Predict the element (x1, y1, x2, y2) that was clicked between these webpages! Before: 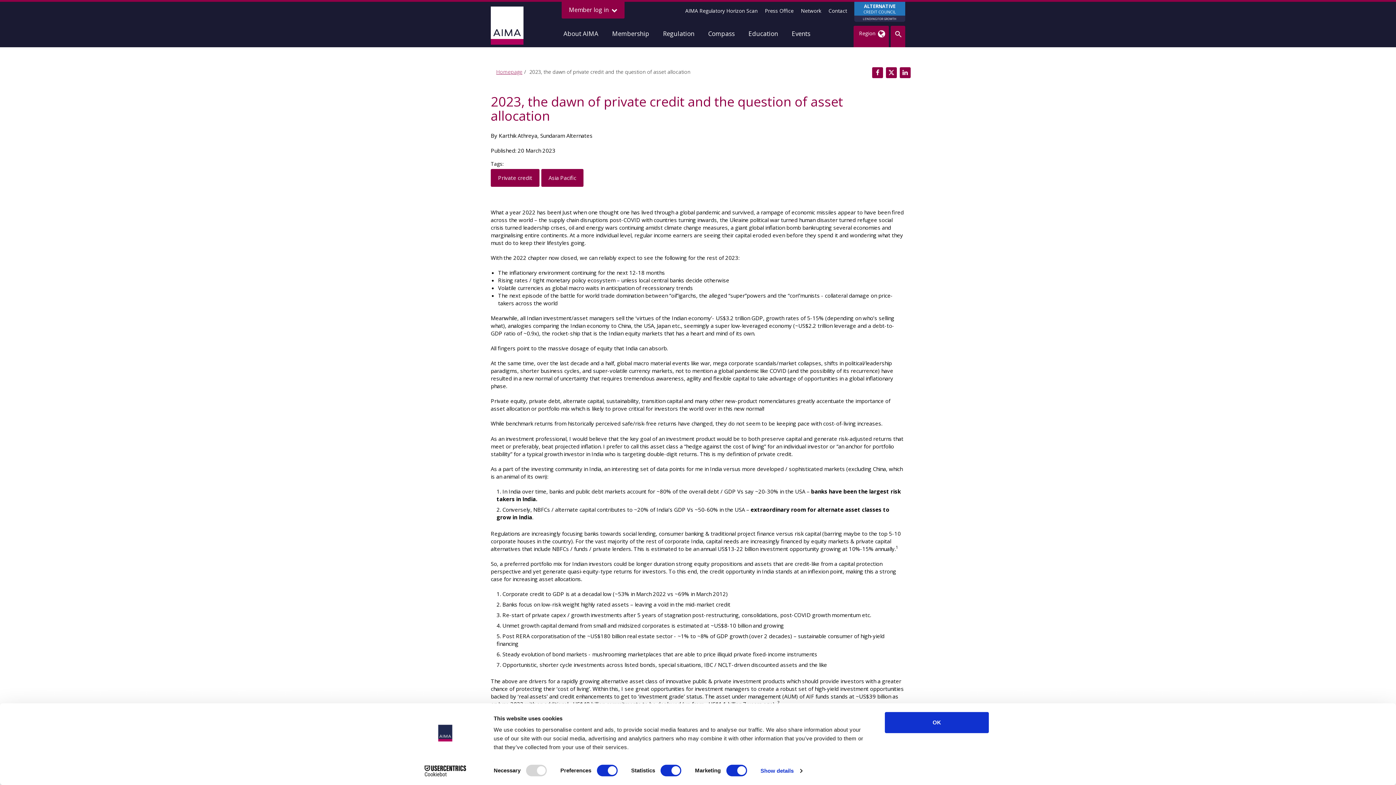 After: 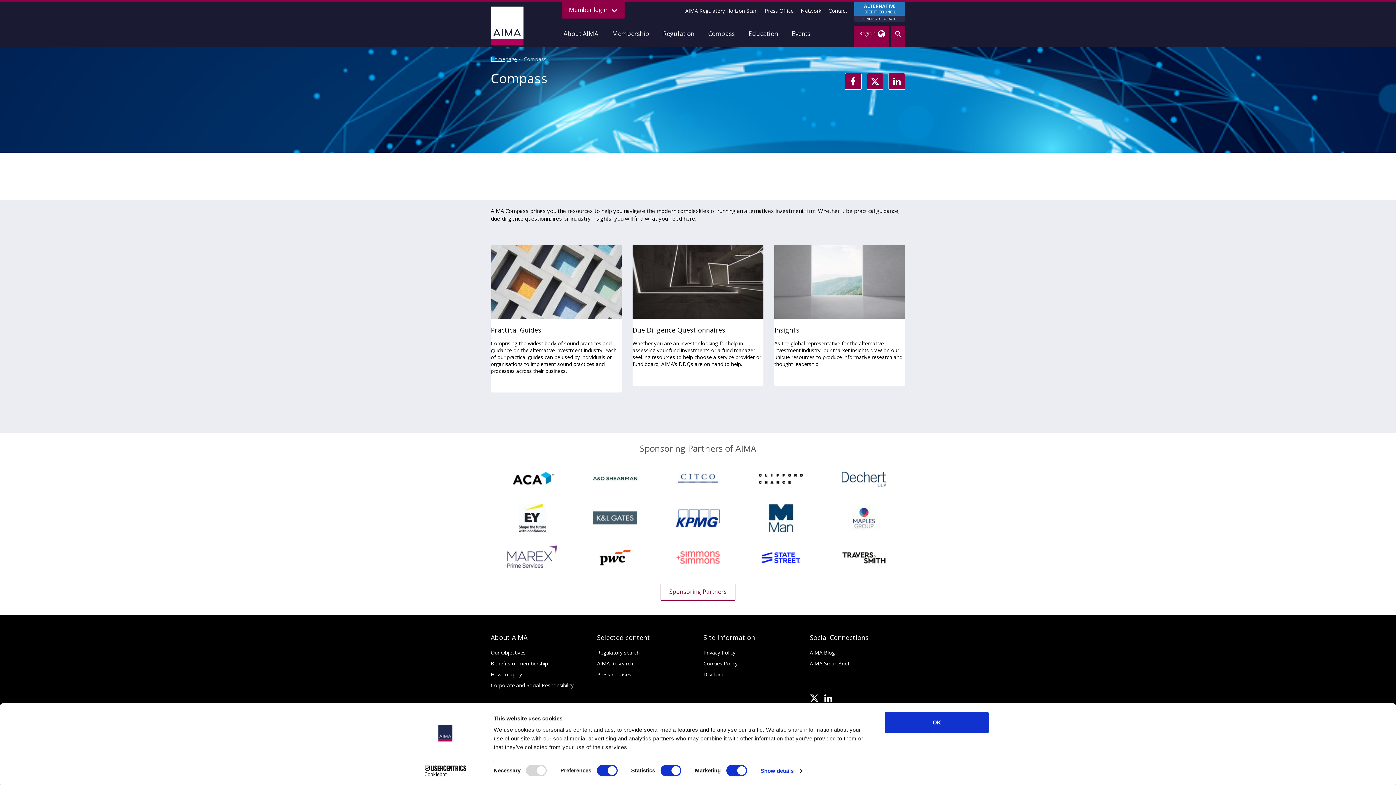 Action: label: Compass bbox: (702, 22, 741, 47)